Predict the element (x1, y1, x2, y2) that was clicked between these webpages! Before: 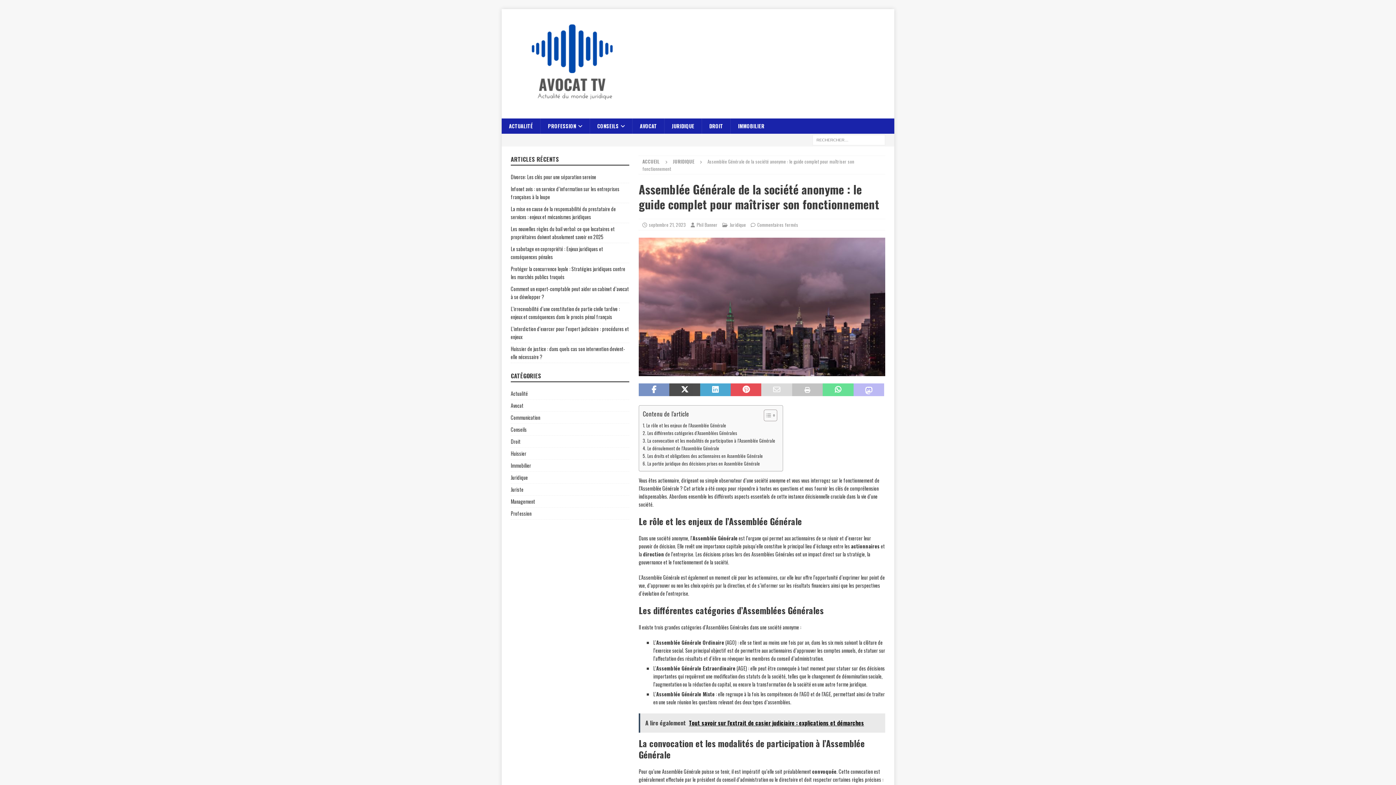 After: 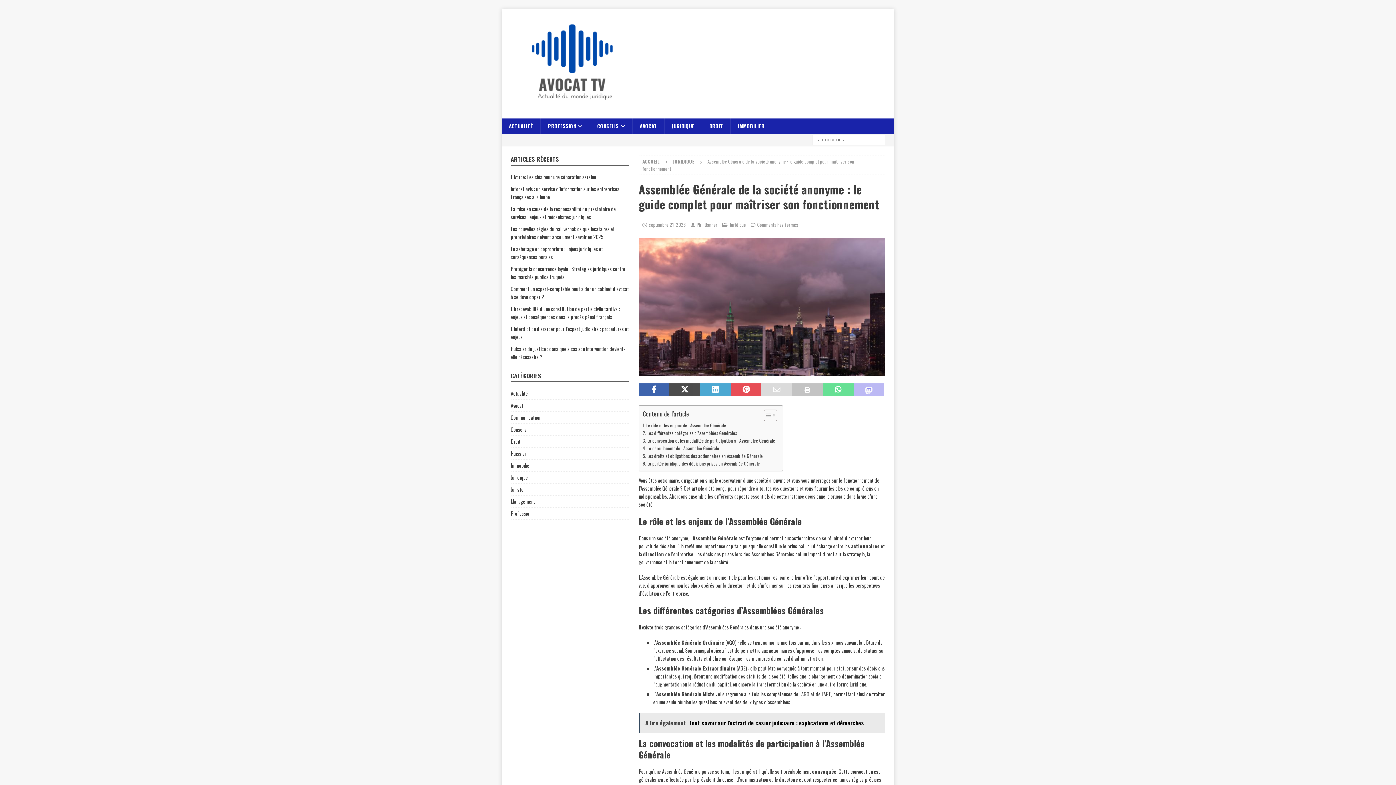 Action: bbox: (638, 383, 669, 396)